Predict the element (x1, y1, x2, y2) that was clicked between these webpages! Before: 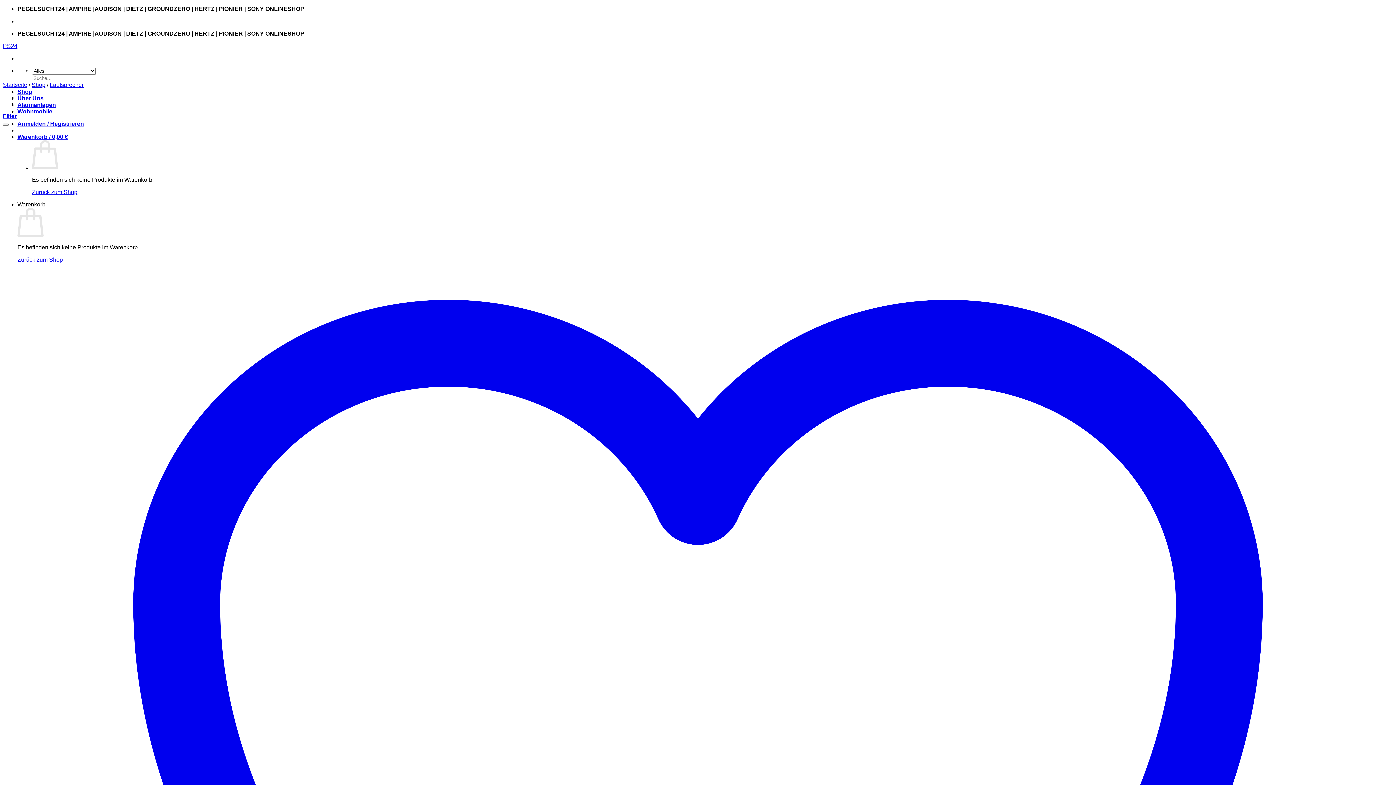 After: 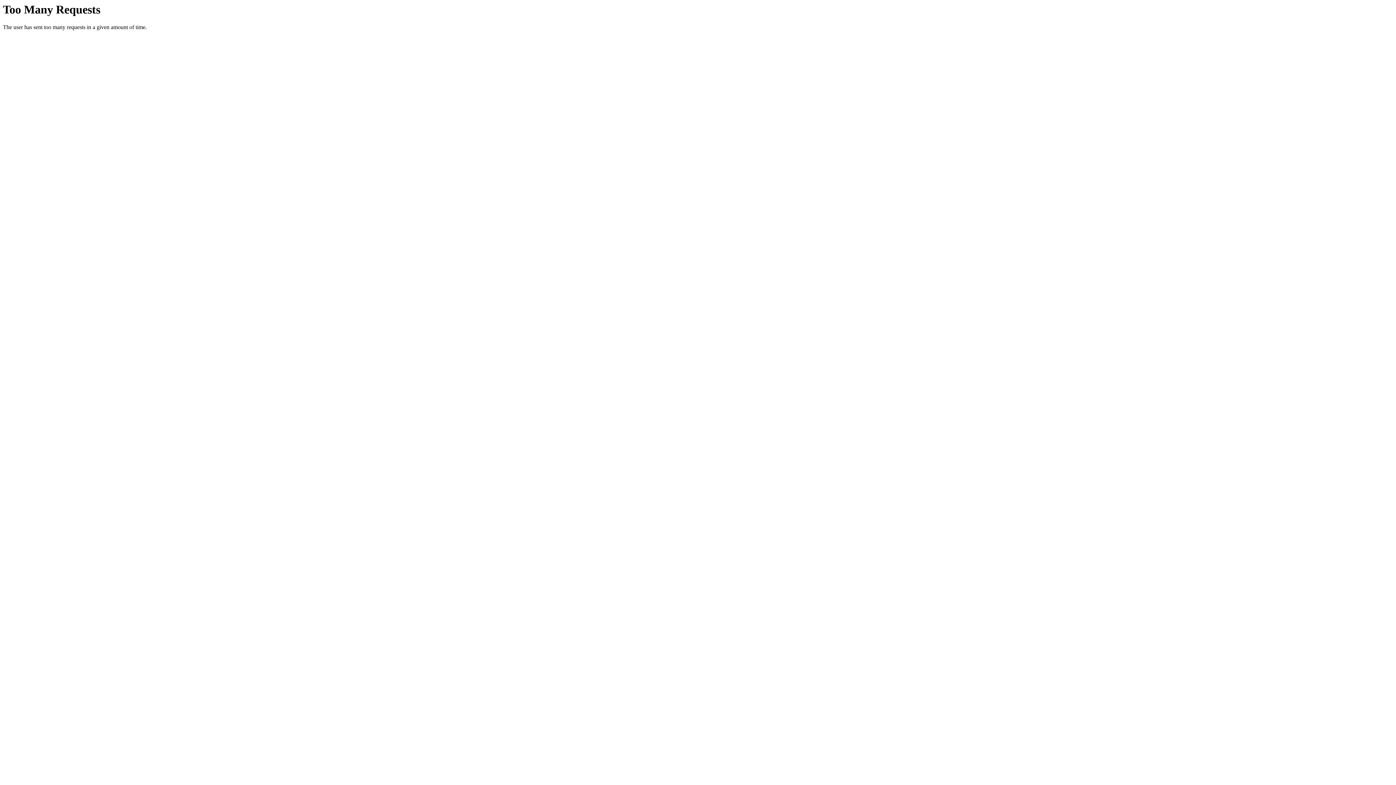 Action: label: Startseite bbox: (2, 81, 27, 88)